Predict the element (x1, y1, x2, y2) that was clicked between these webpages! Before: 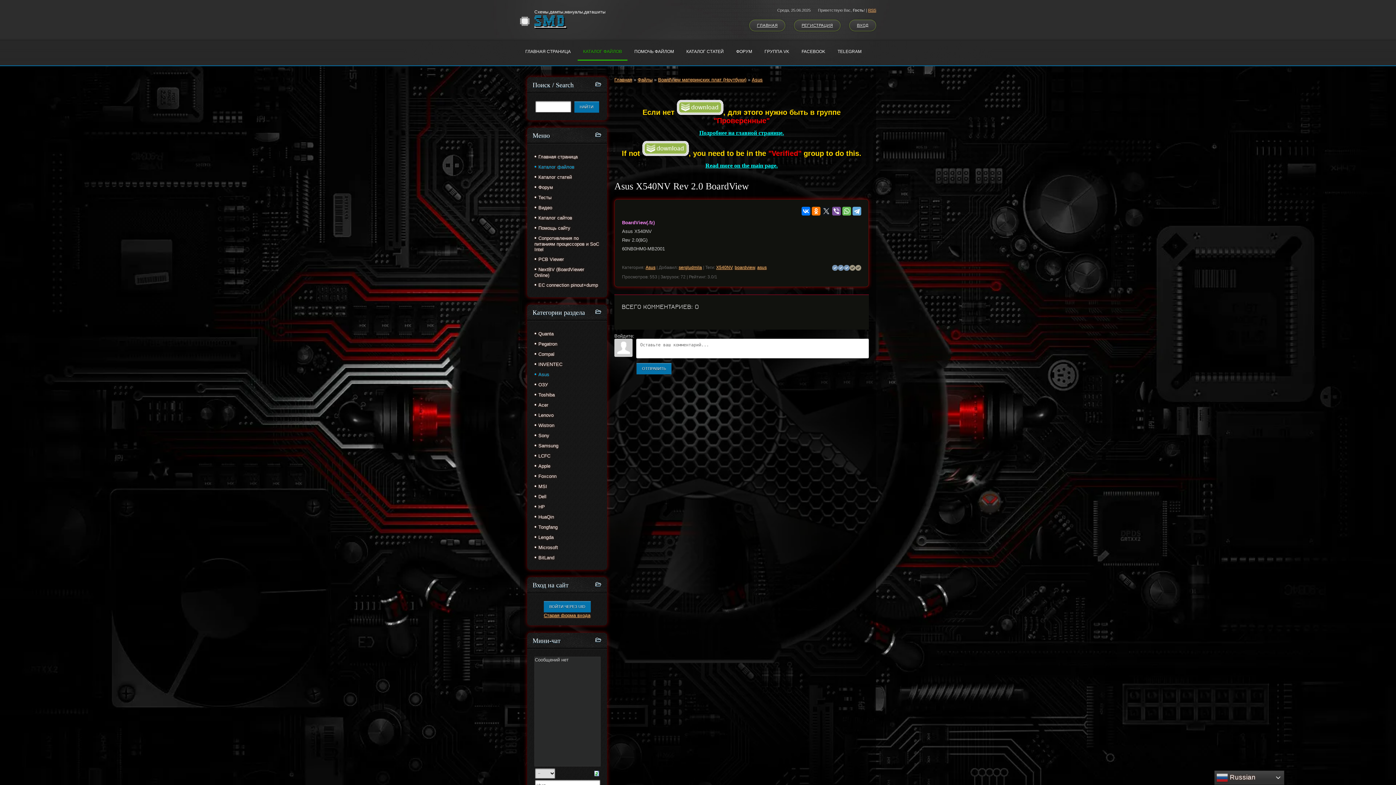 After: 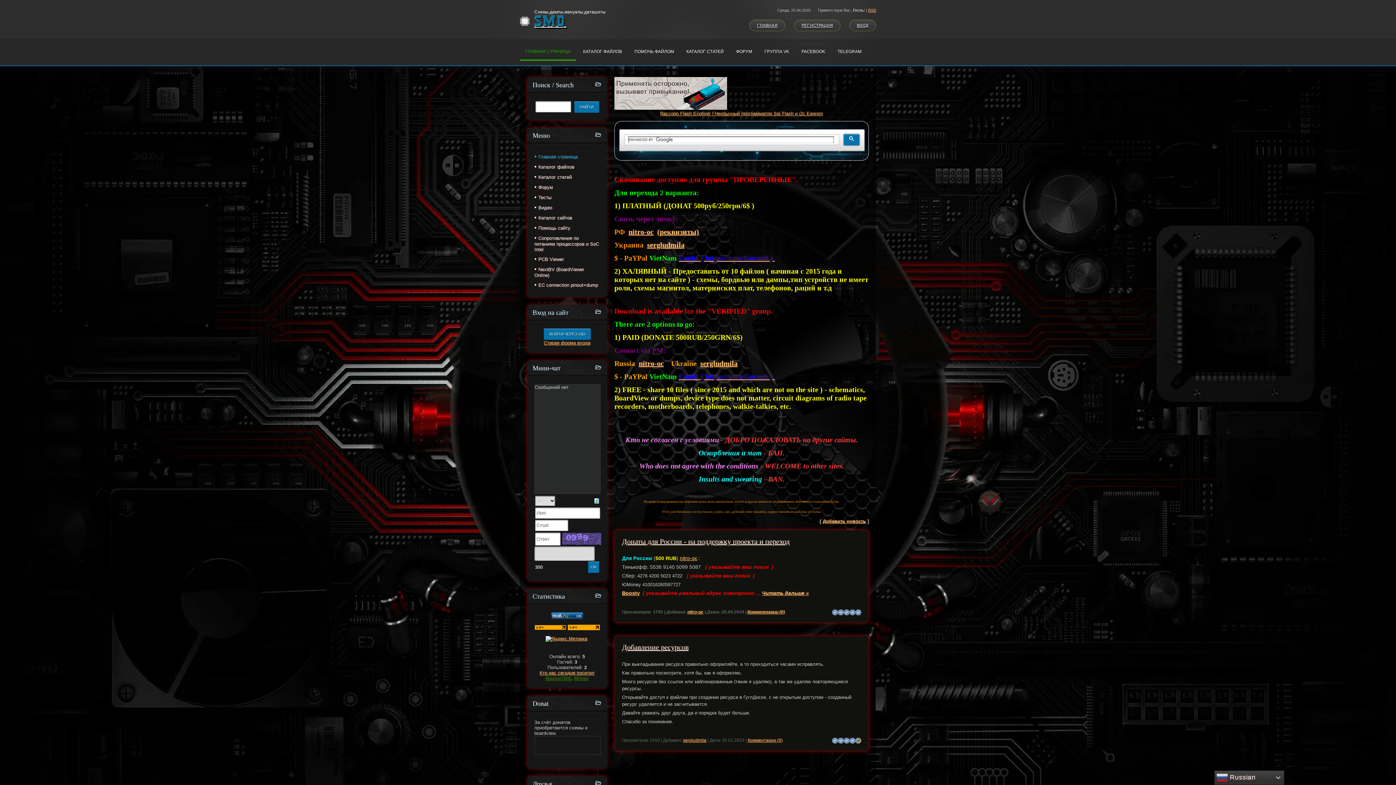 Action: bbox: (749, 19, 785, 31) label: ГЛАВНАЯ